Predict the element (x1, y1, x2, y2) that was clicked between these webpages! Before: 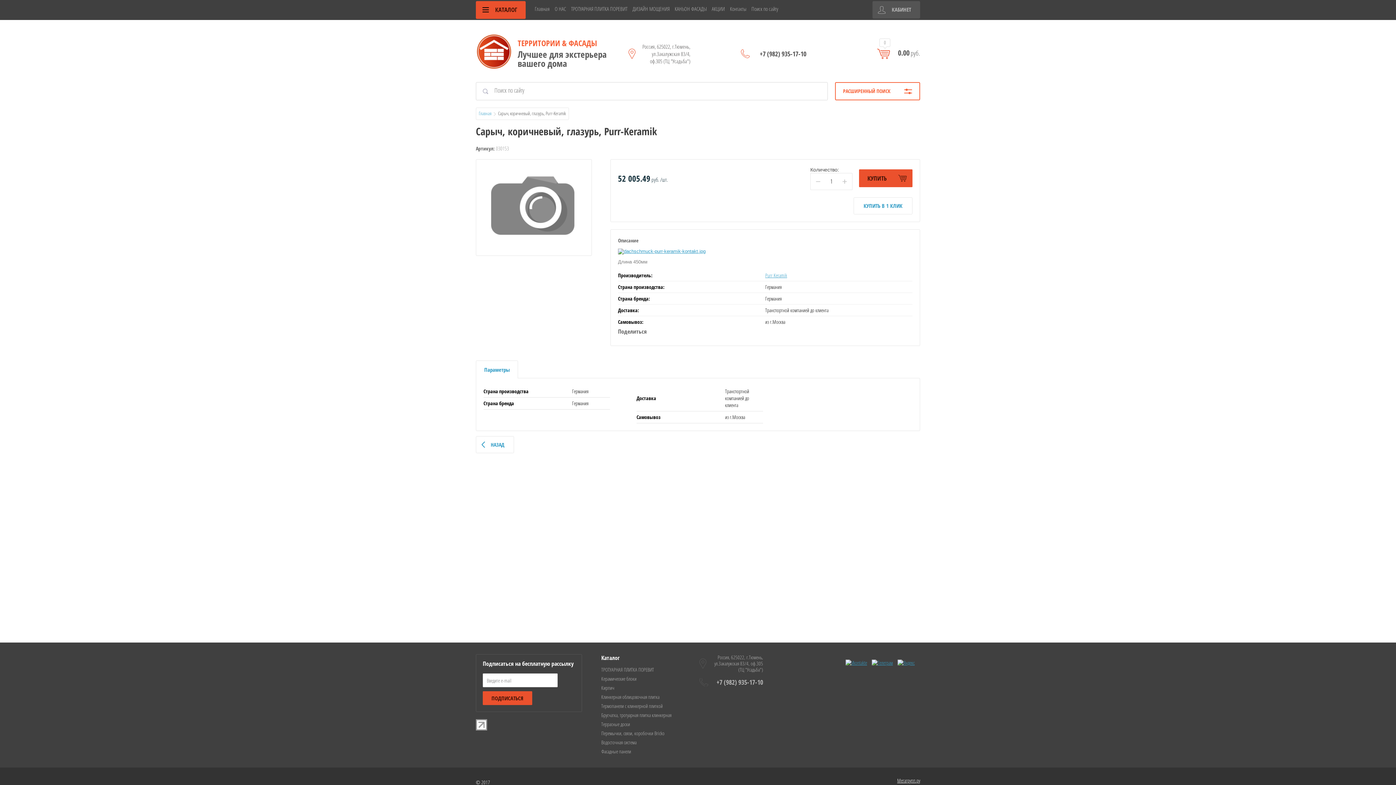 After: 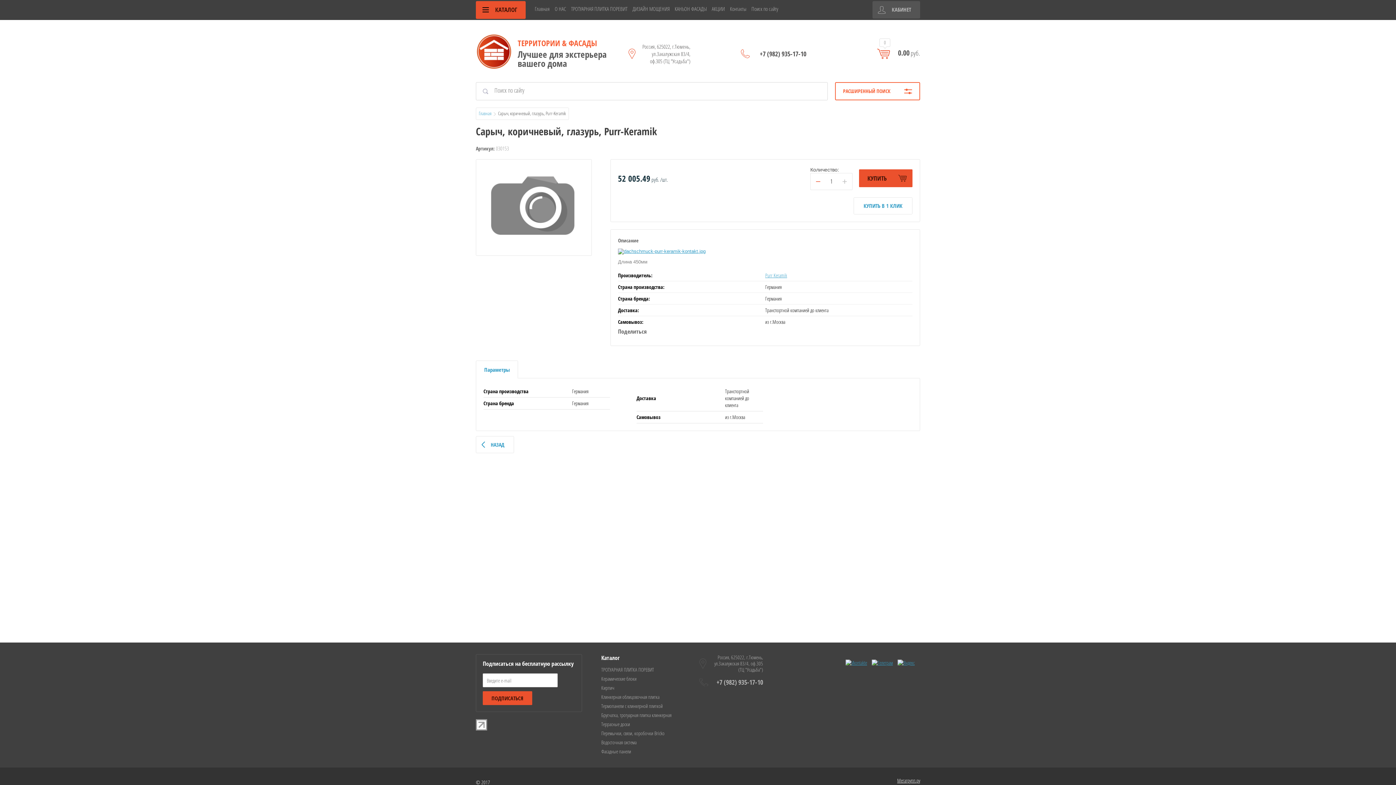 Action: bbox: (811, 173, 825, 189) label: −